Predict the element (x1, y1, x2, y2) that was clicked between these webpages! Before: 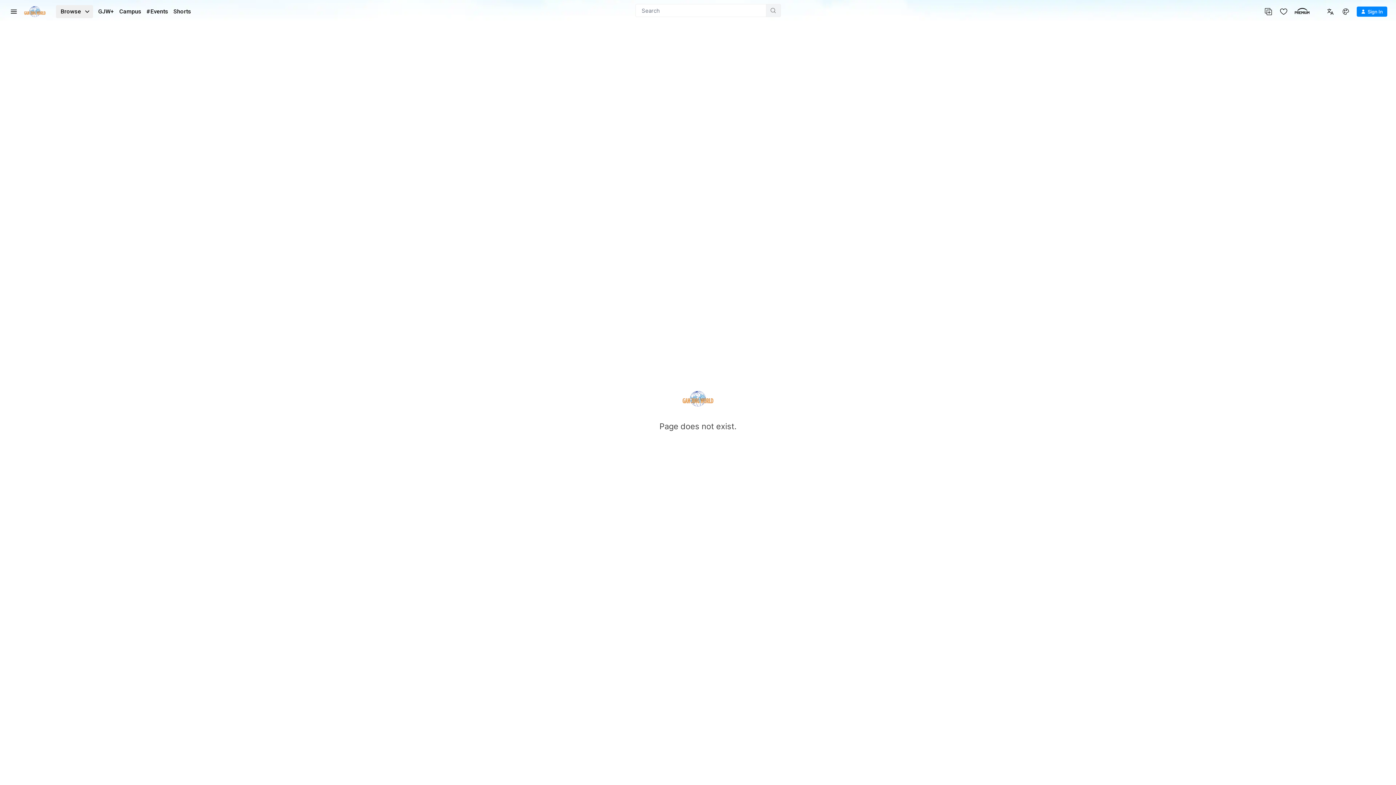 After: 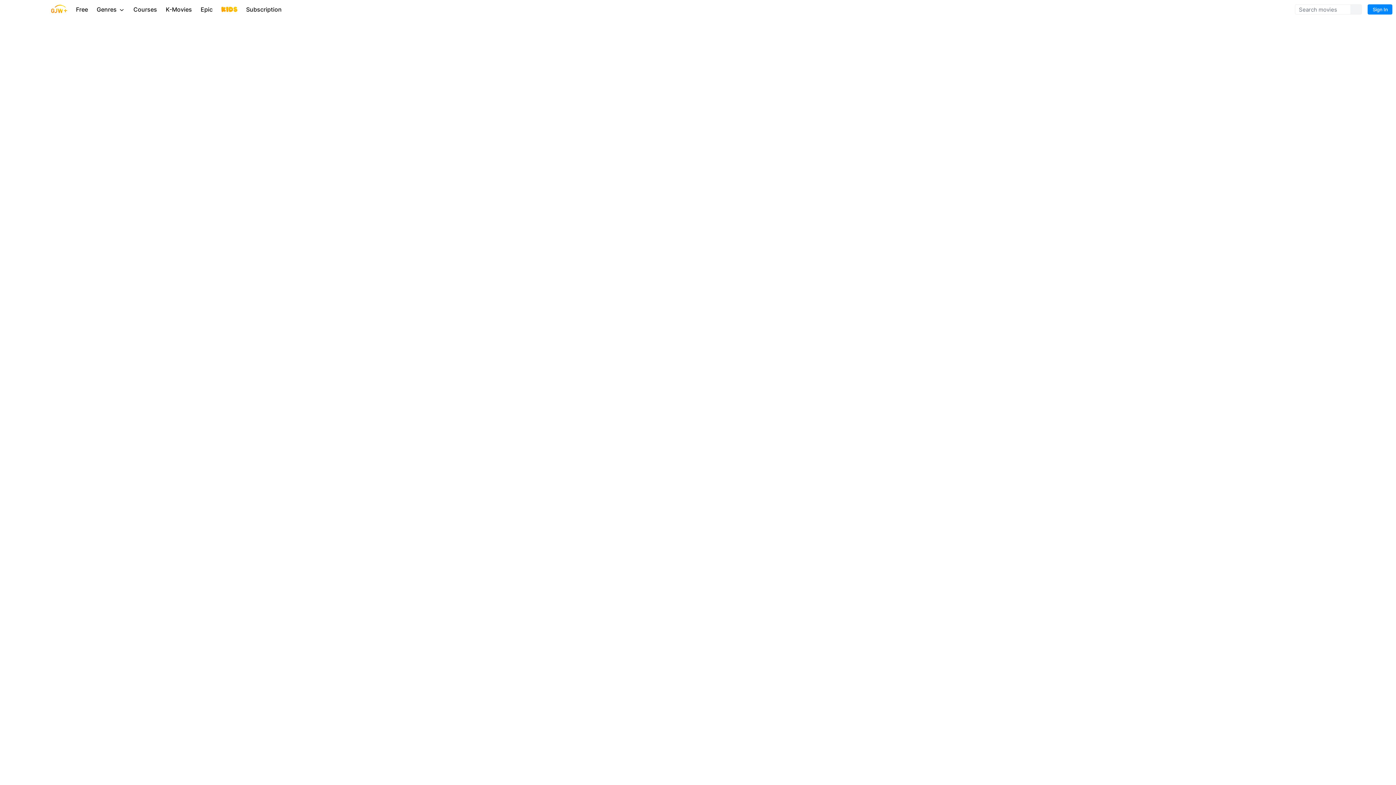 Action: label: GJW+ bbox: (98, 7, 114, 16)